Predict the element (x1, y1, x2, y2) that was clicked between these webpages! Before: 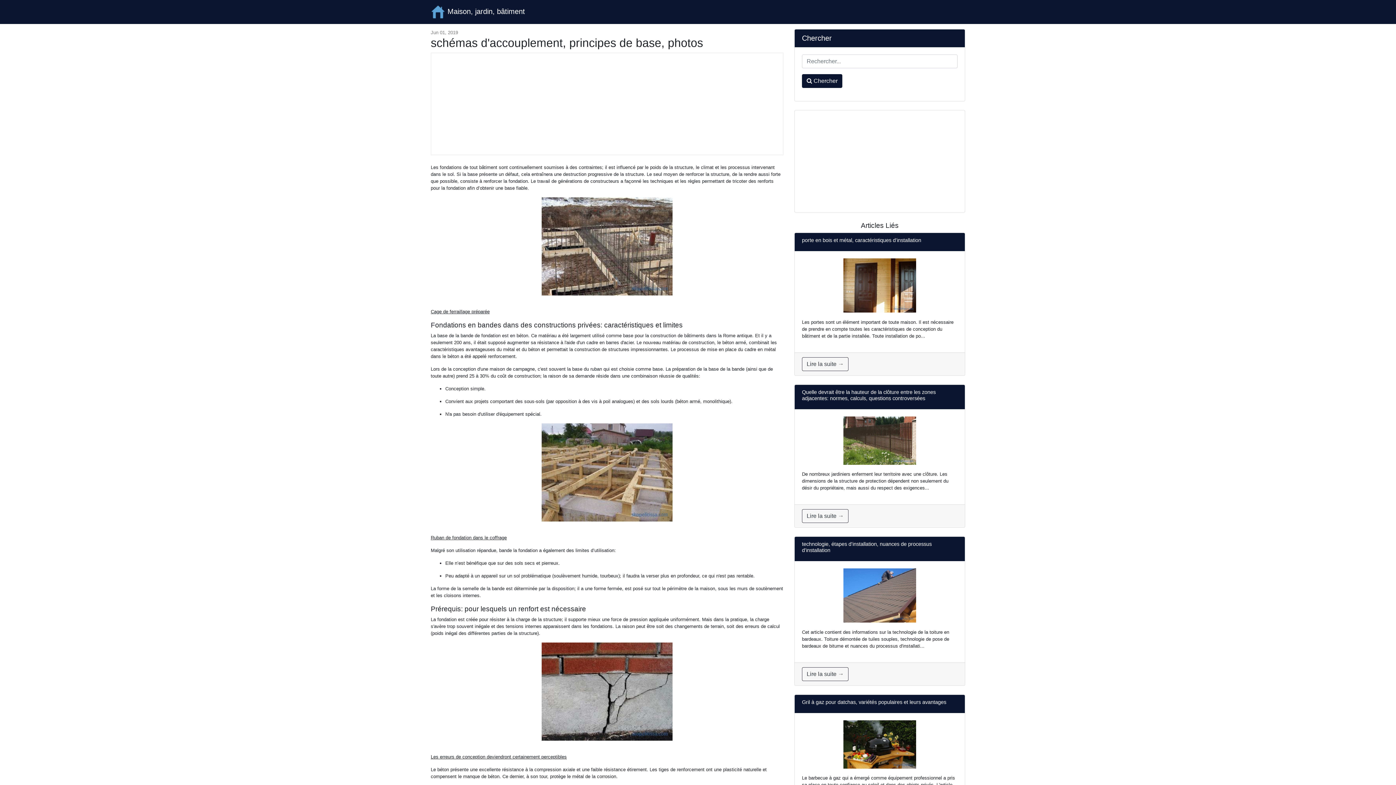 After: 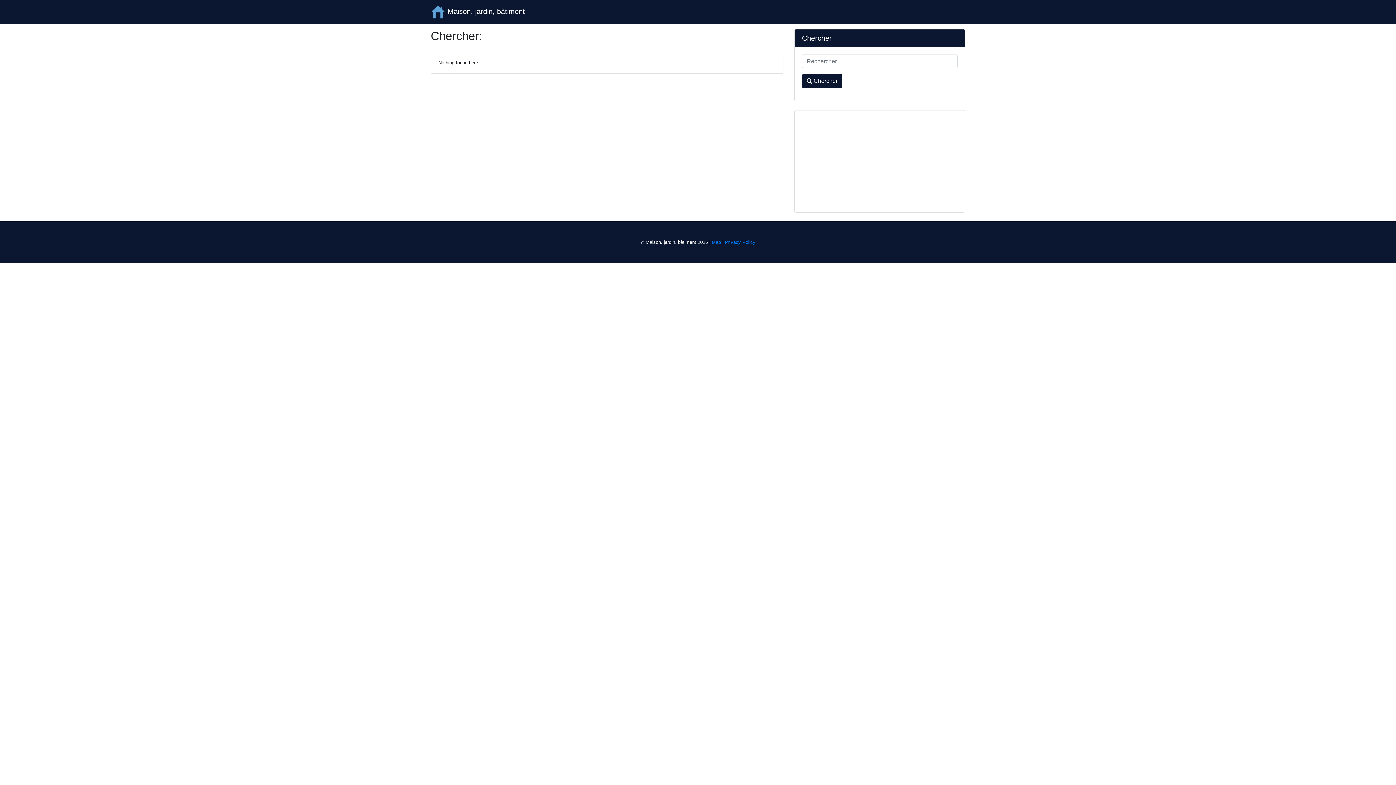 Action: bbox: (802, 74, 842, 88) label:  Chercher